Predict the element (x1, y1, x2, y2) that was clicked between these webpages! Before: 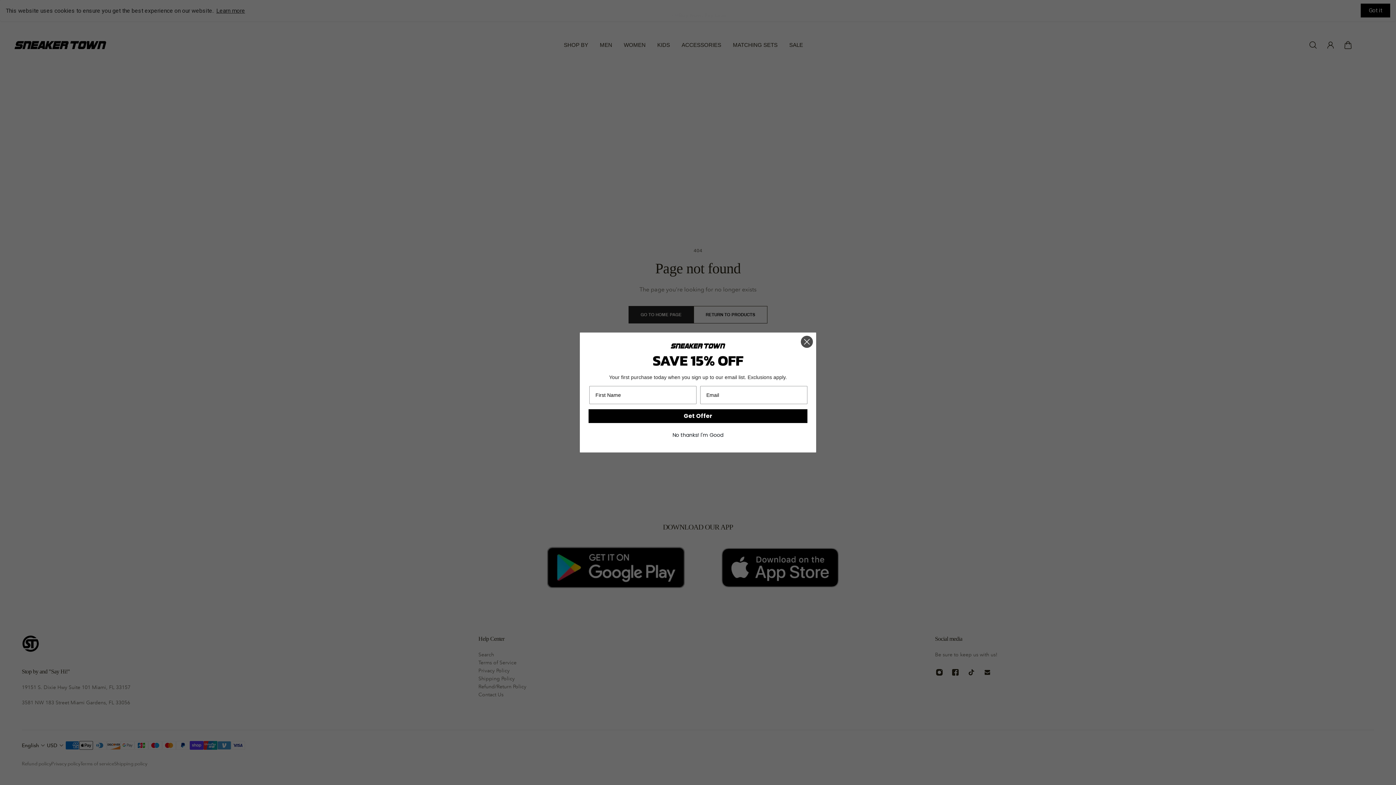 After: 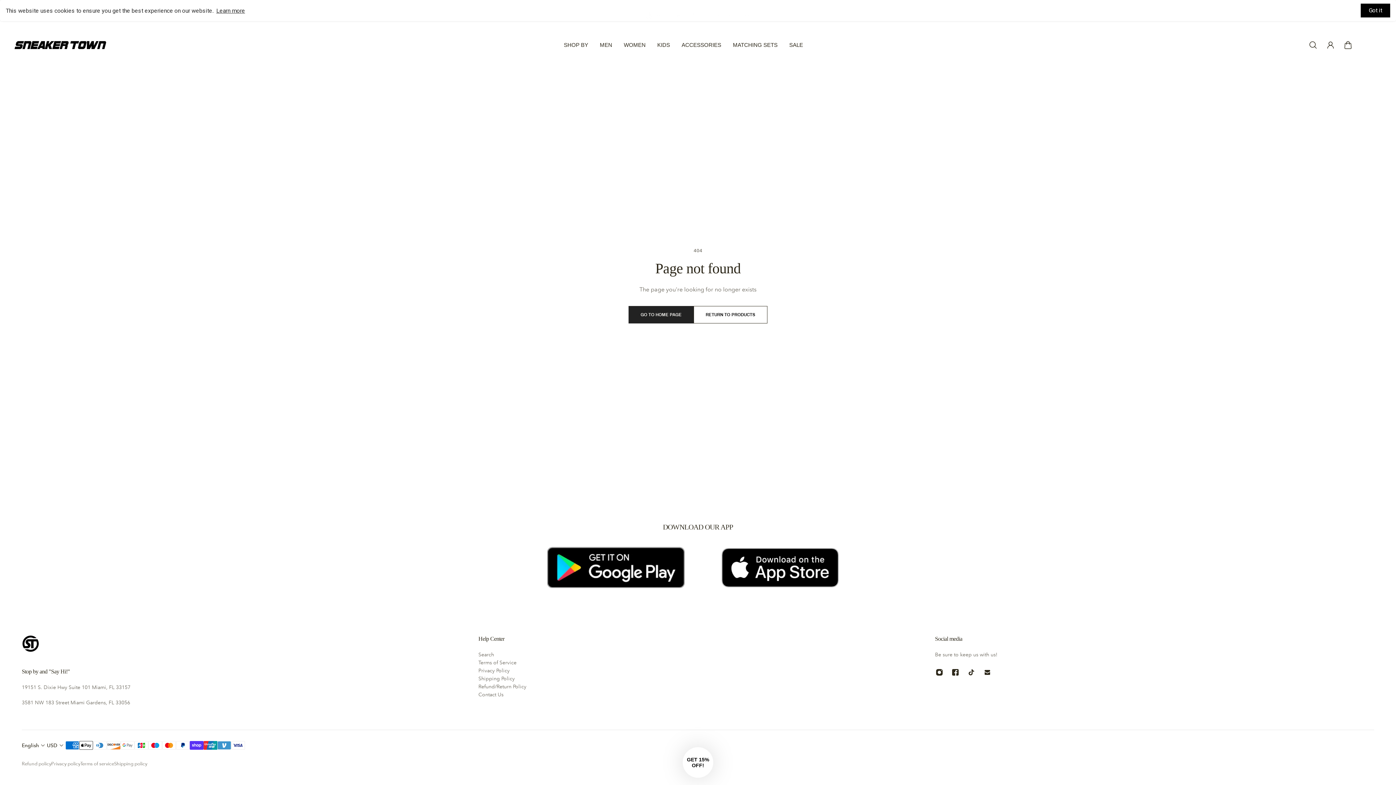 Action: bbox: (588, 428, 807, 441) label: No thanks! I'm Good